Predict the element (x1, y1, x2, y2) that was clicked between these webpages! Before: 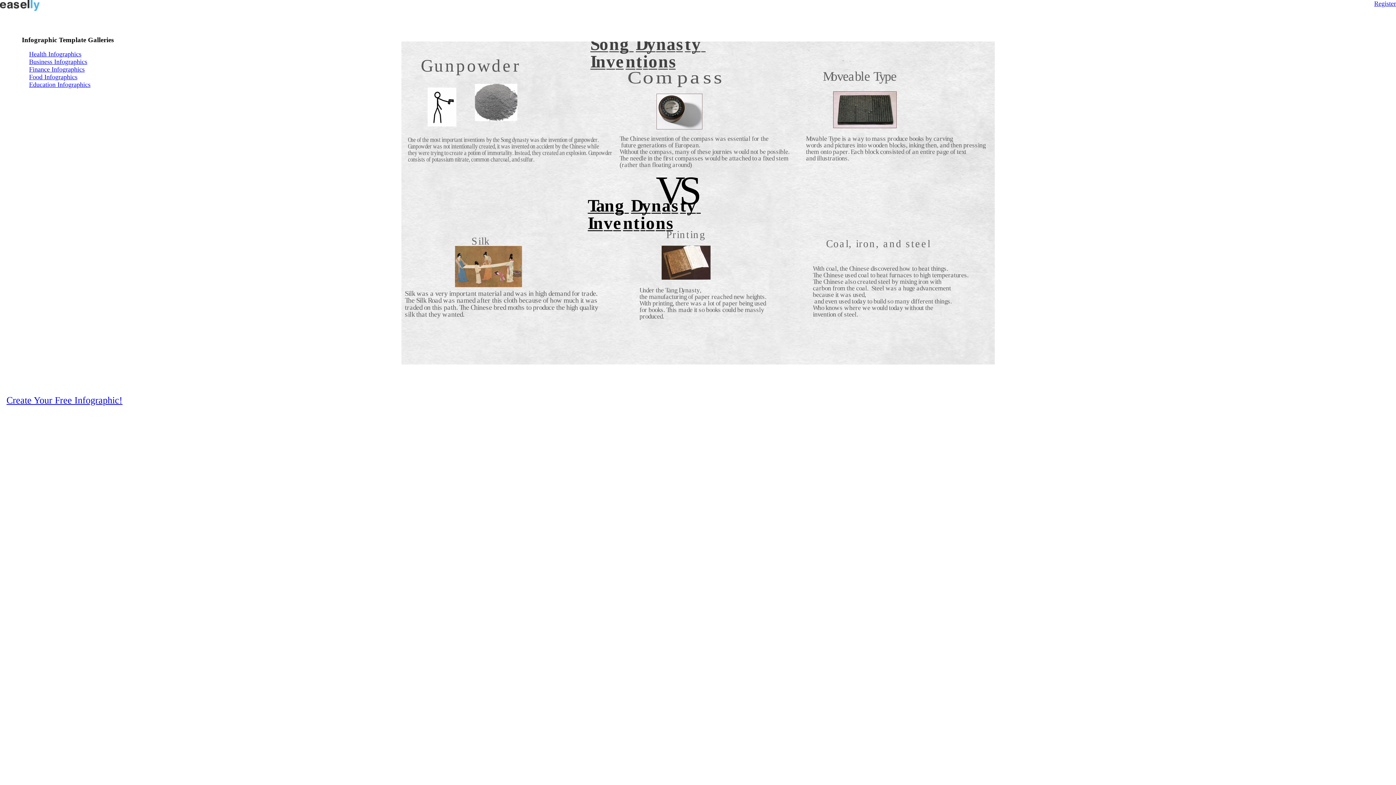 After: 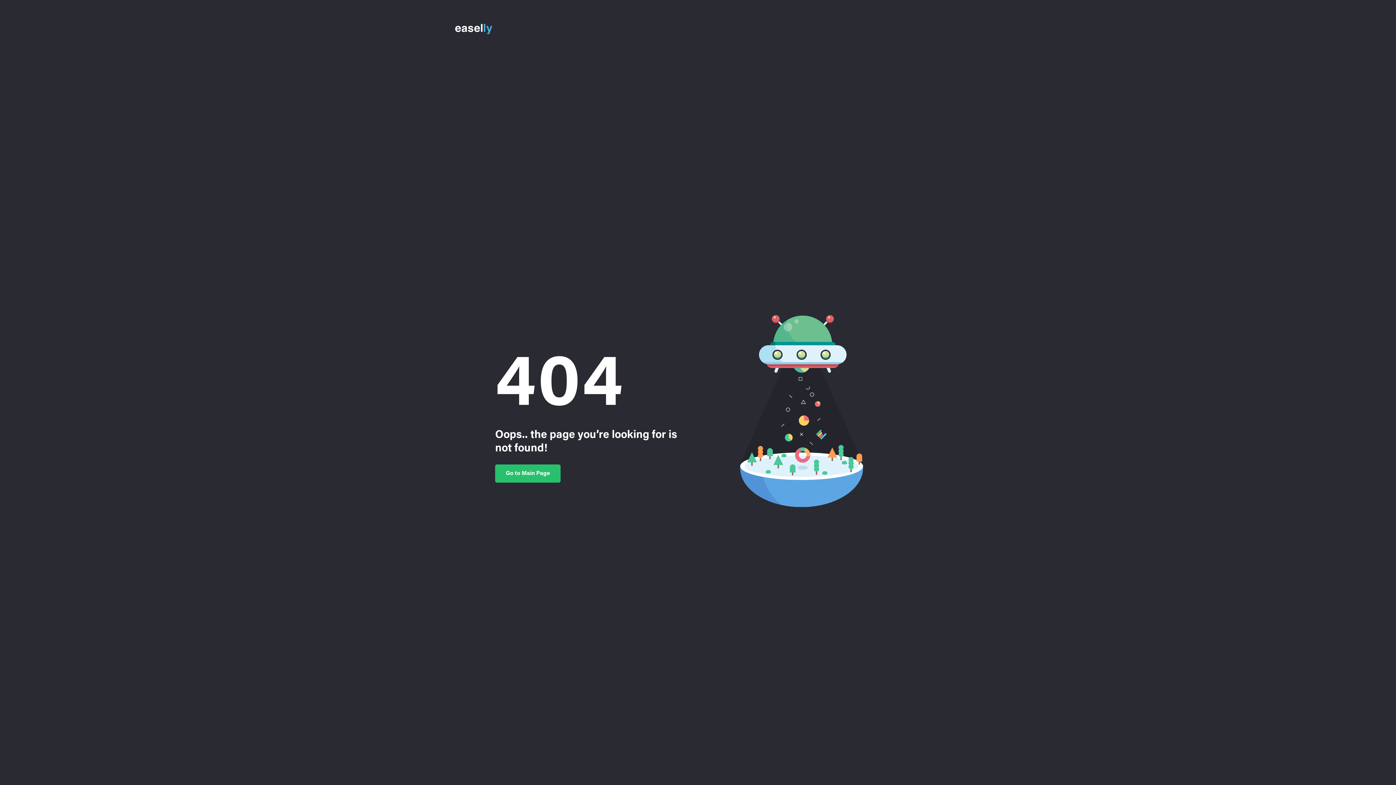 Action: bbox: (29, 73, 77, 80) label: Food Infographics